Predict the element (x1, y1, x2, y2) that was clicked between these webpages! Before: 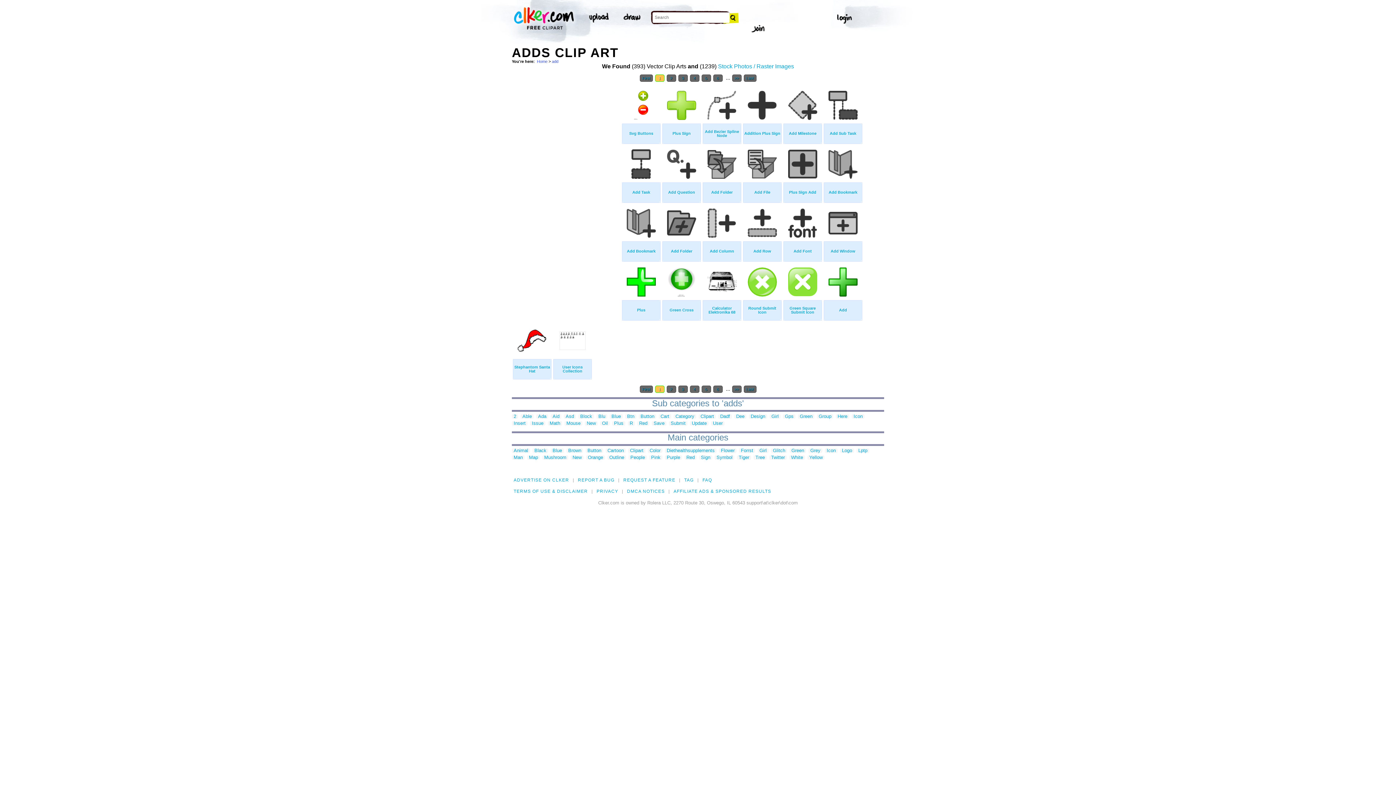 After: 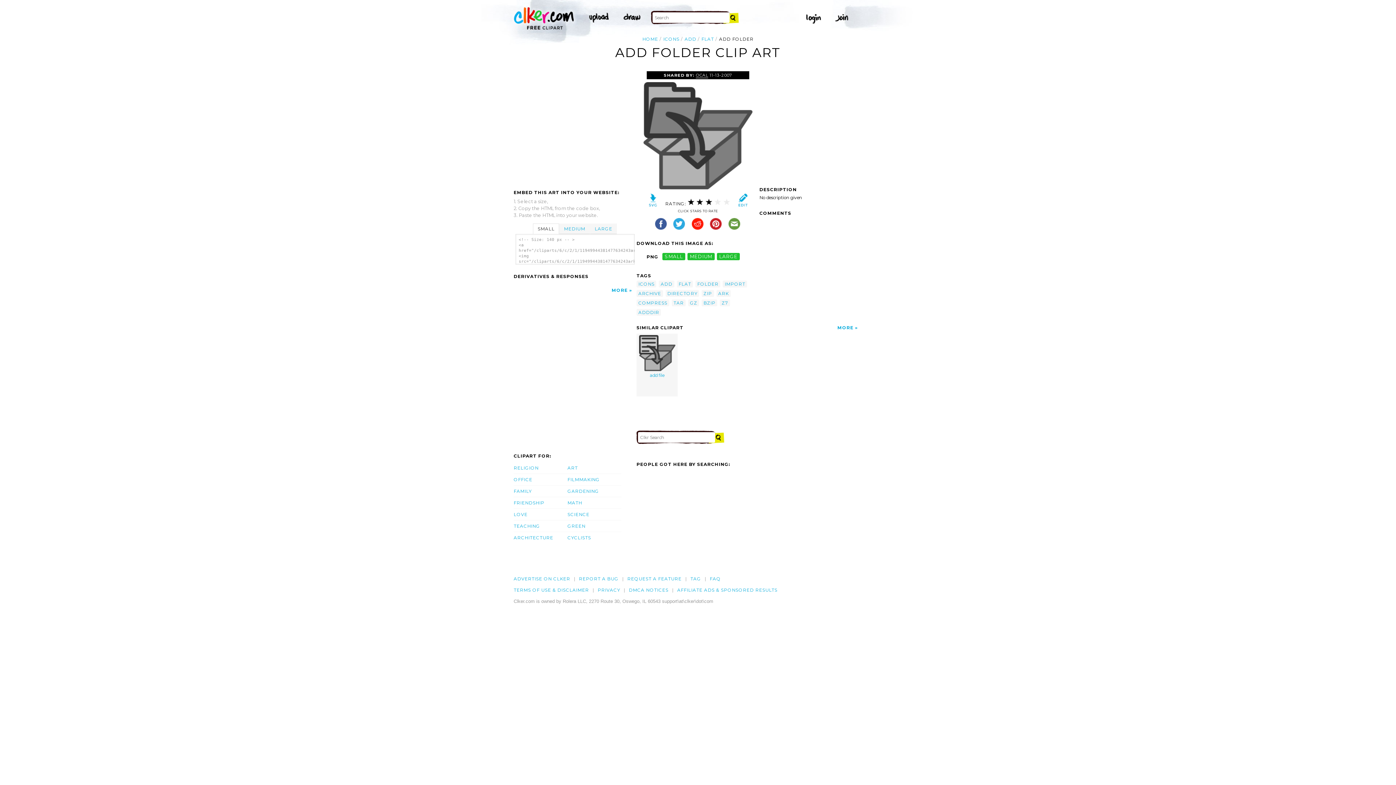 Action: bbox: (707, 173, 736, 179)